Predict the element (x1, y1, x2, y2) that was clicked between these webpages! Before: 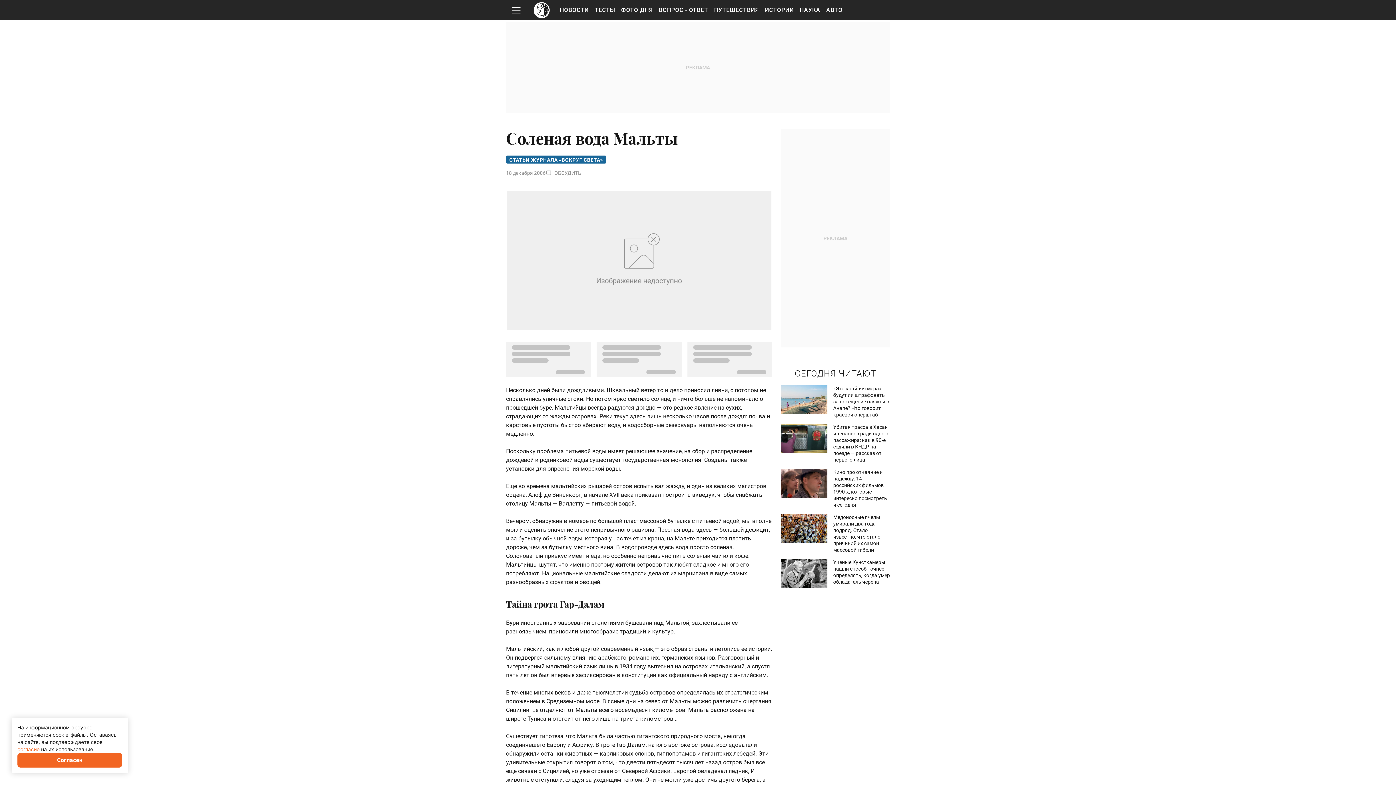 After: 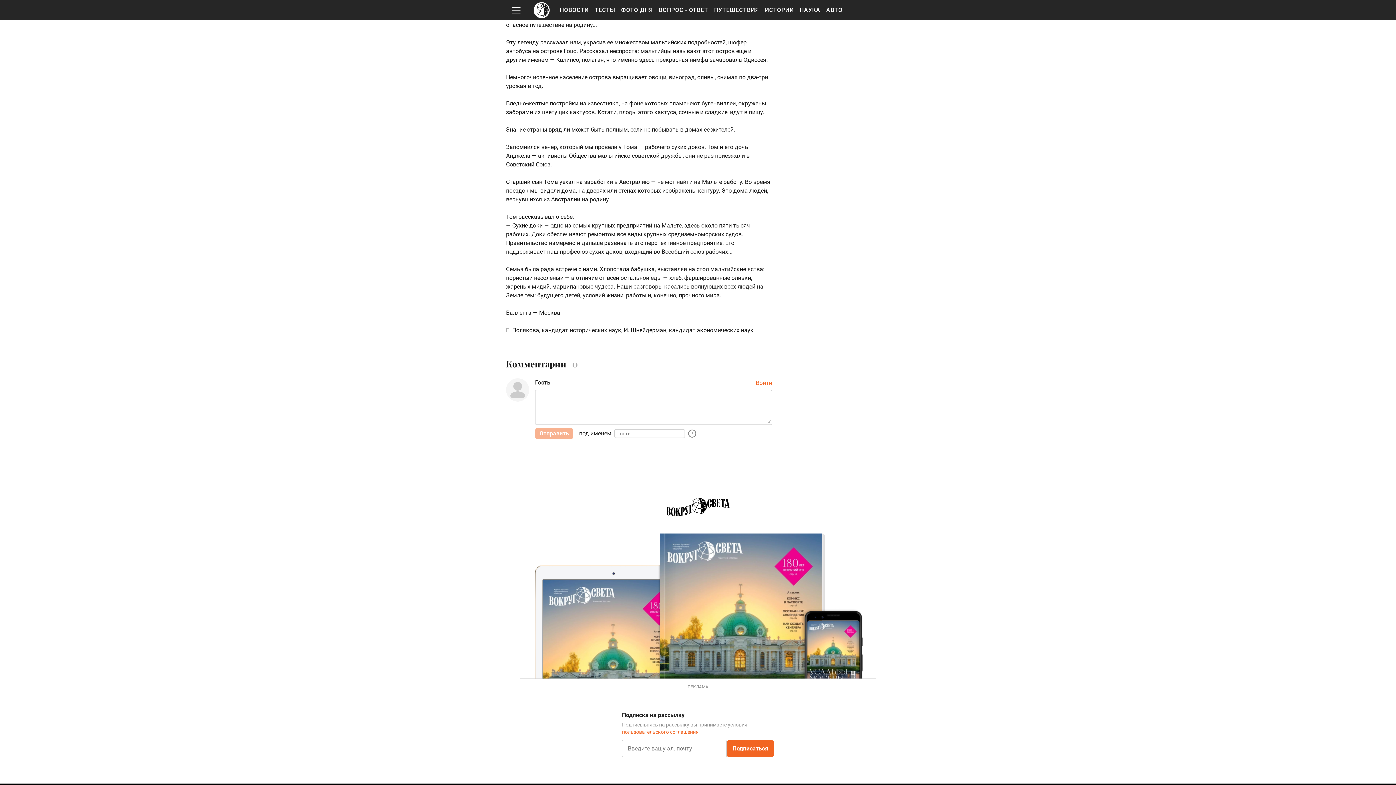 Action: label: ОБСУДИТЬ bbox: (545, 169, 581, 176)